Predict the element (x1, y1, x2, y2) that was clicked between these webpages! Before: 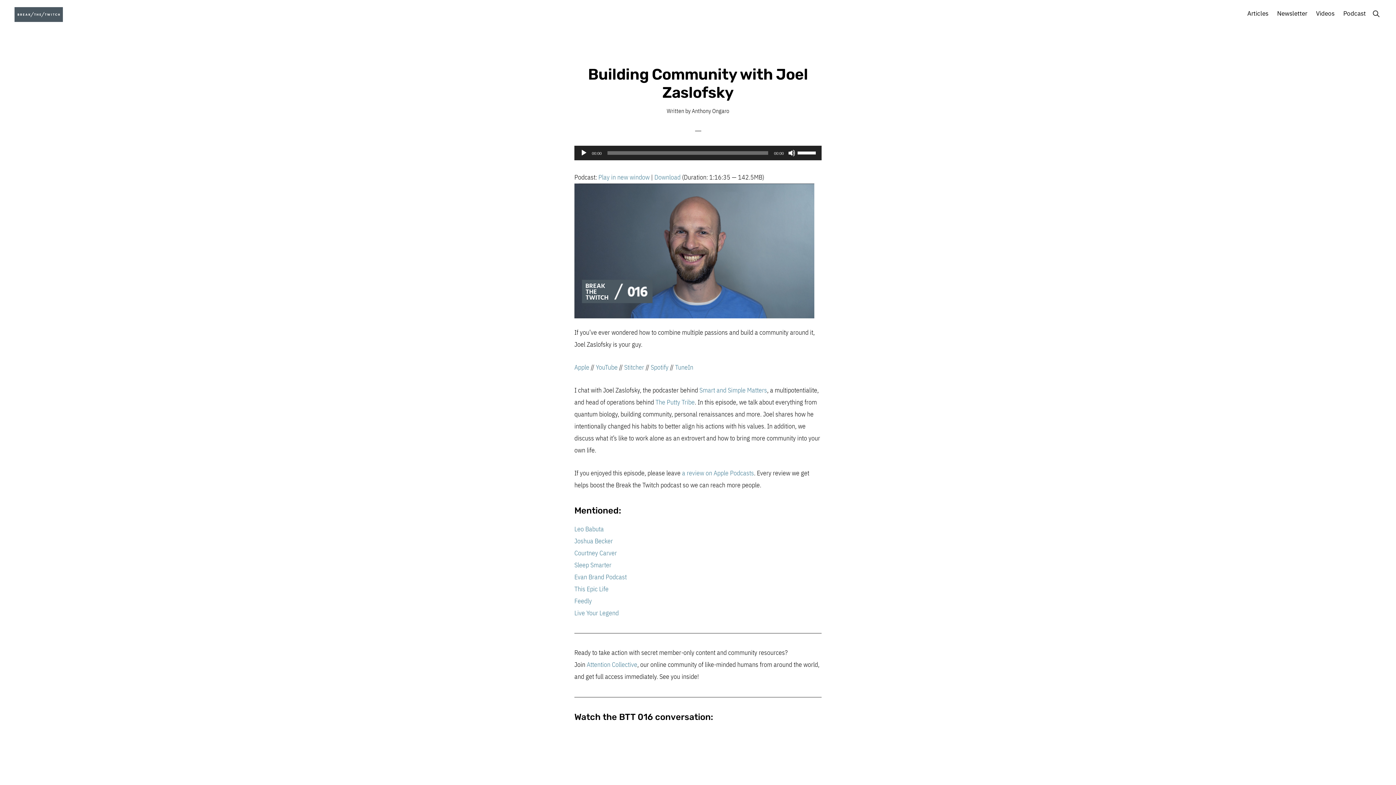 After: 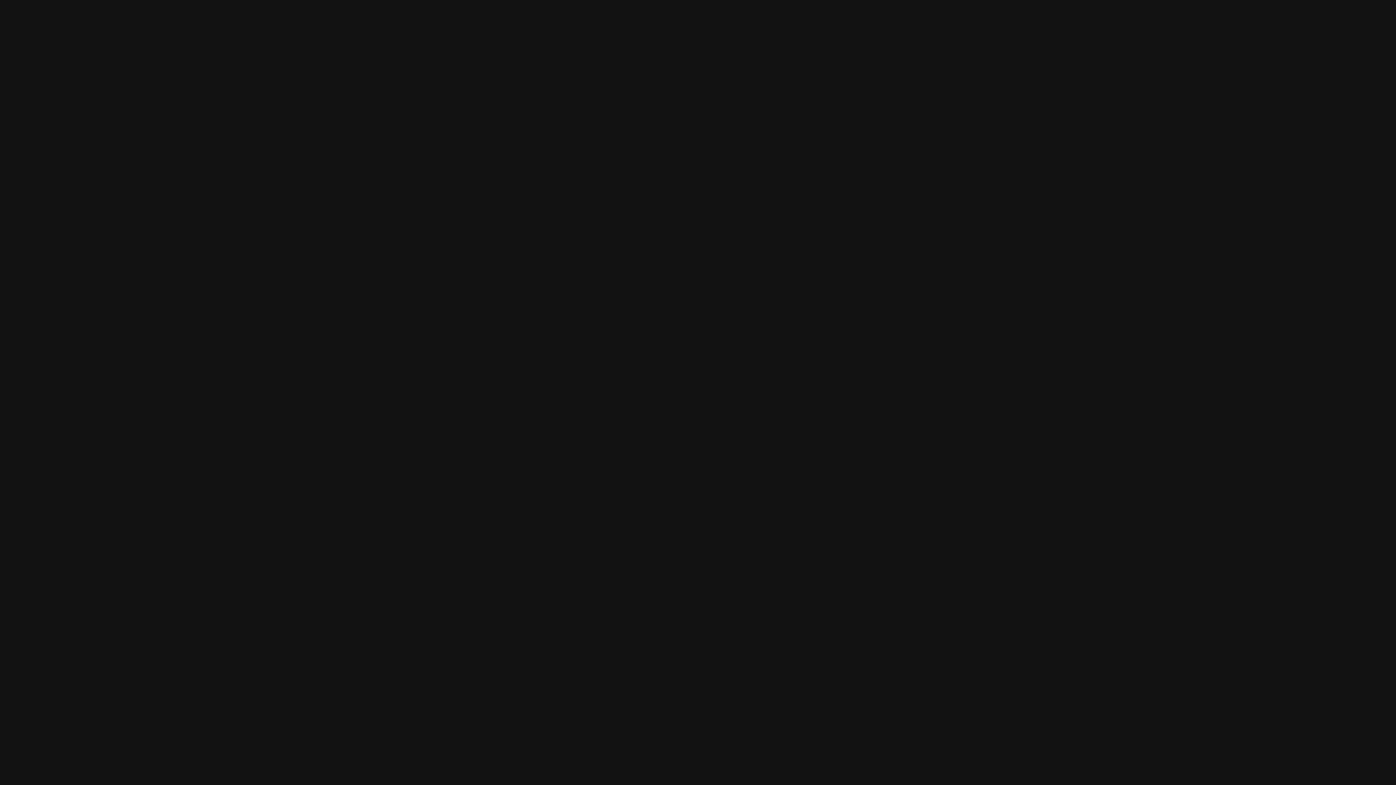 Action: bbox: (650, 363, 668, 371) label: Spotify